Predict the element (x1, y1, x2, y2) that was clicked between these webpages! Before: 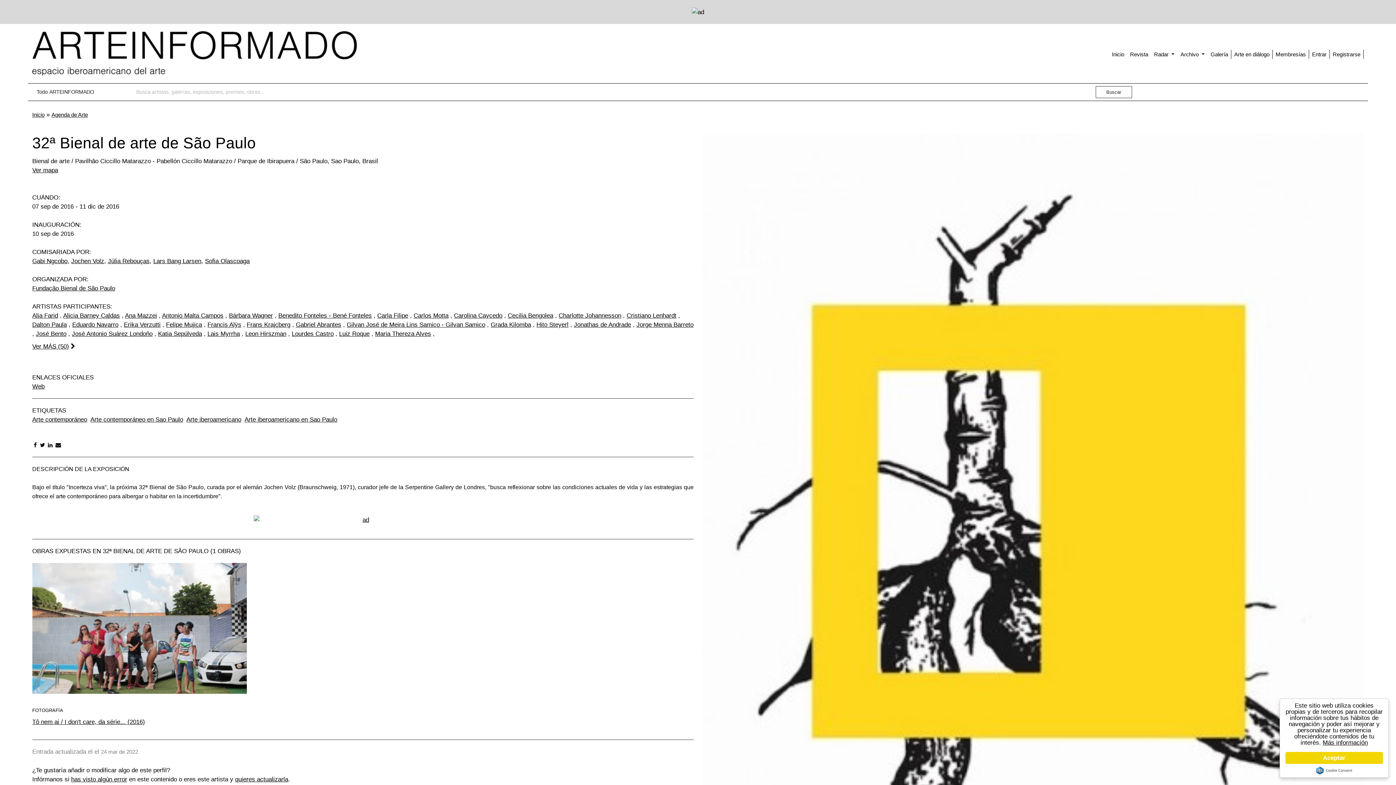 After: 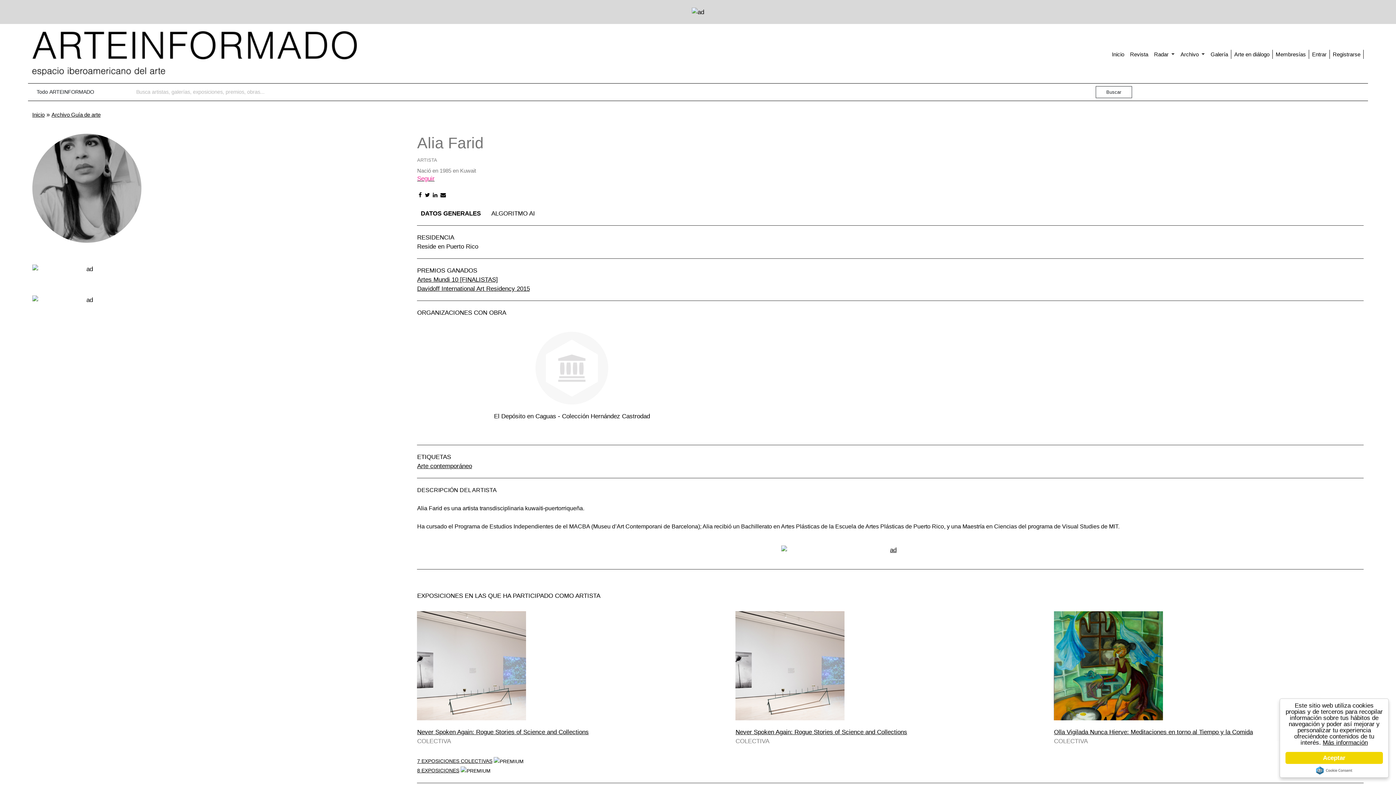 Action: label: Alia Farid bbox: (32, 312, 58, 319)